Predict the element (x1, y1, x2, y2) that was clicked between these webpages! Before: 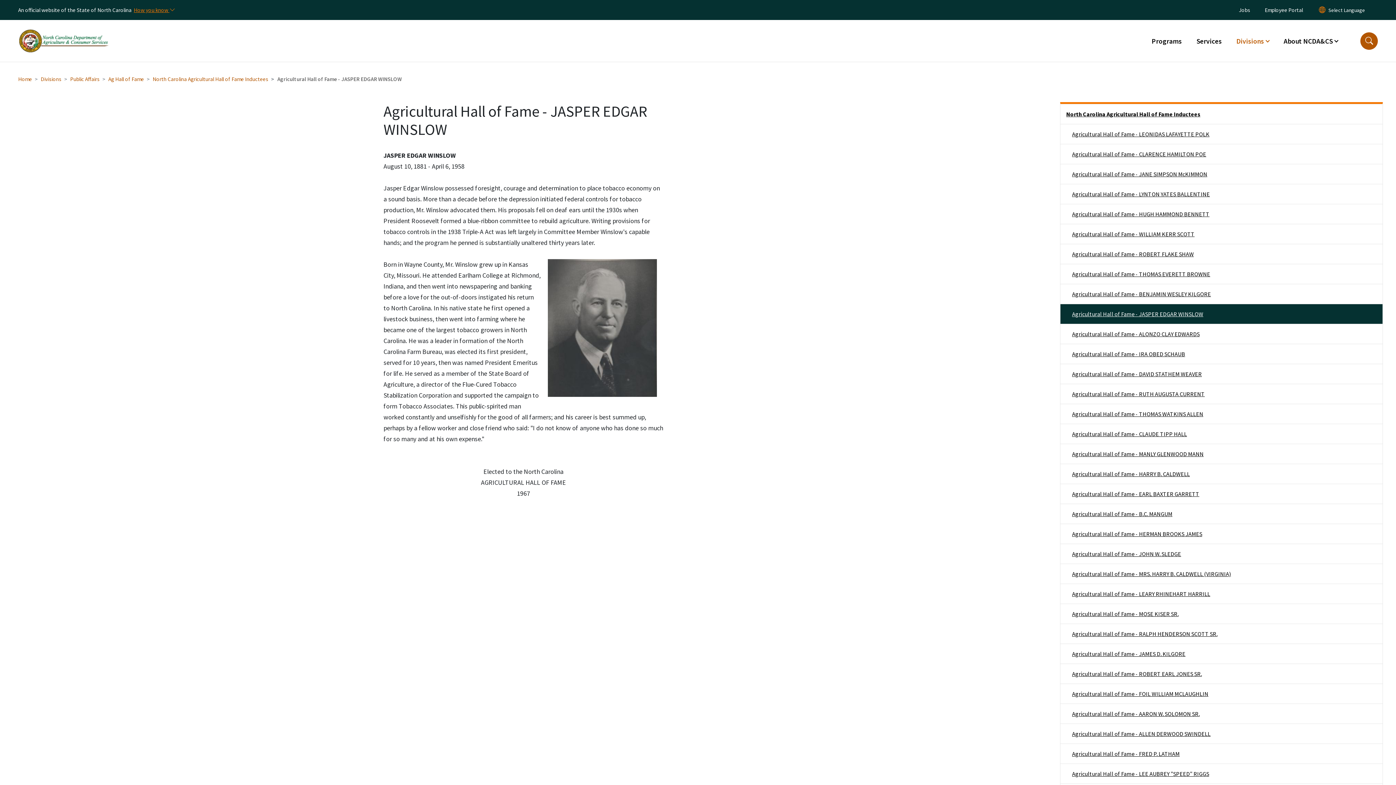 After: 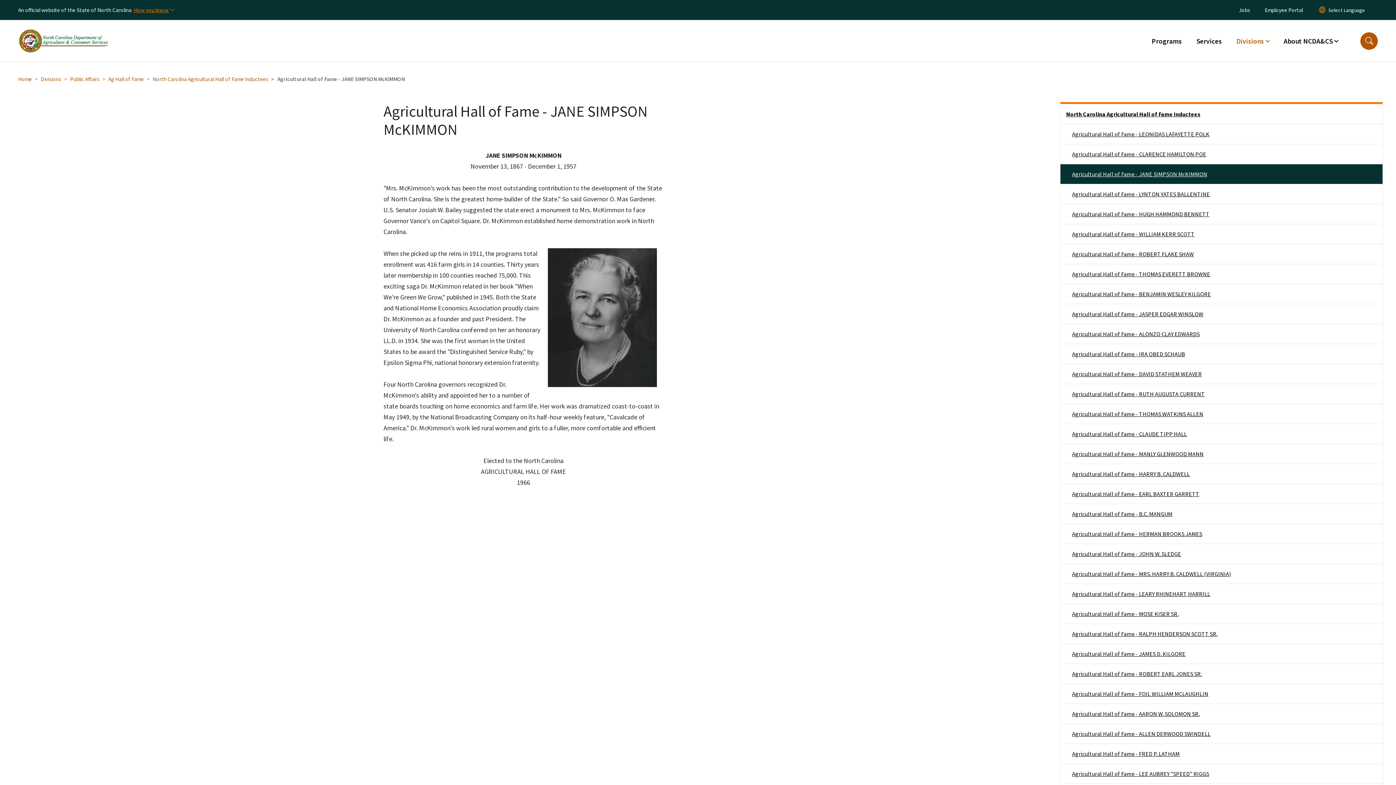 Action: label: Agricultural Hall of Fame - JANE SIMPSON McKIMMON bbox: (1060, 164, 1382, 184)